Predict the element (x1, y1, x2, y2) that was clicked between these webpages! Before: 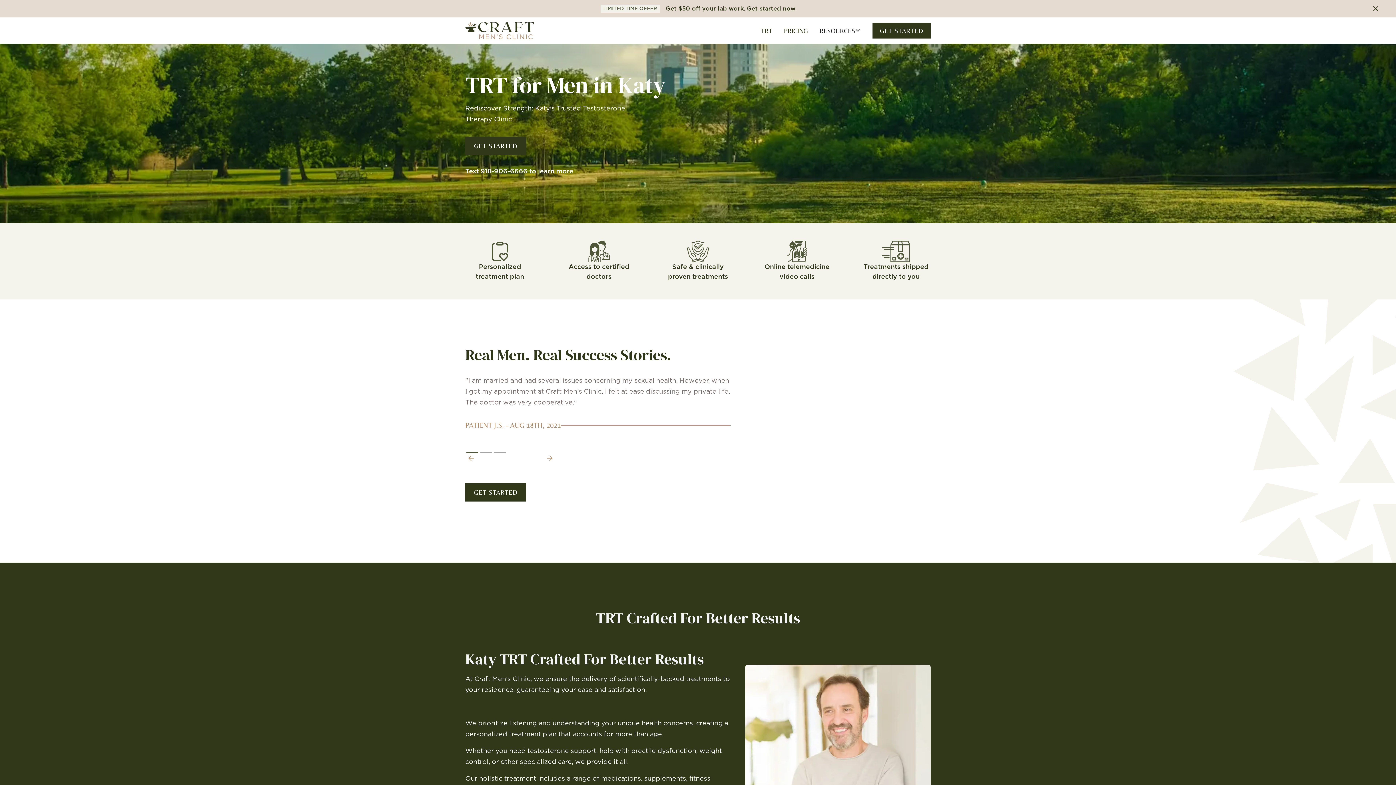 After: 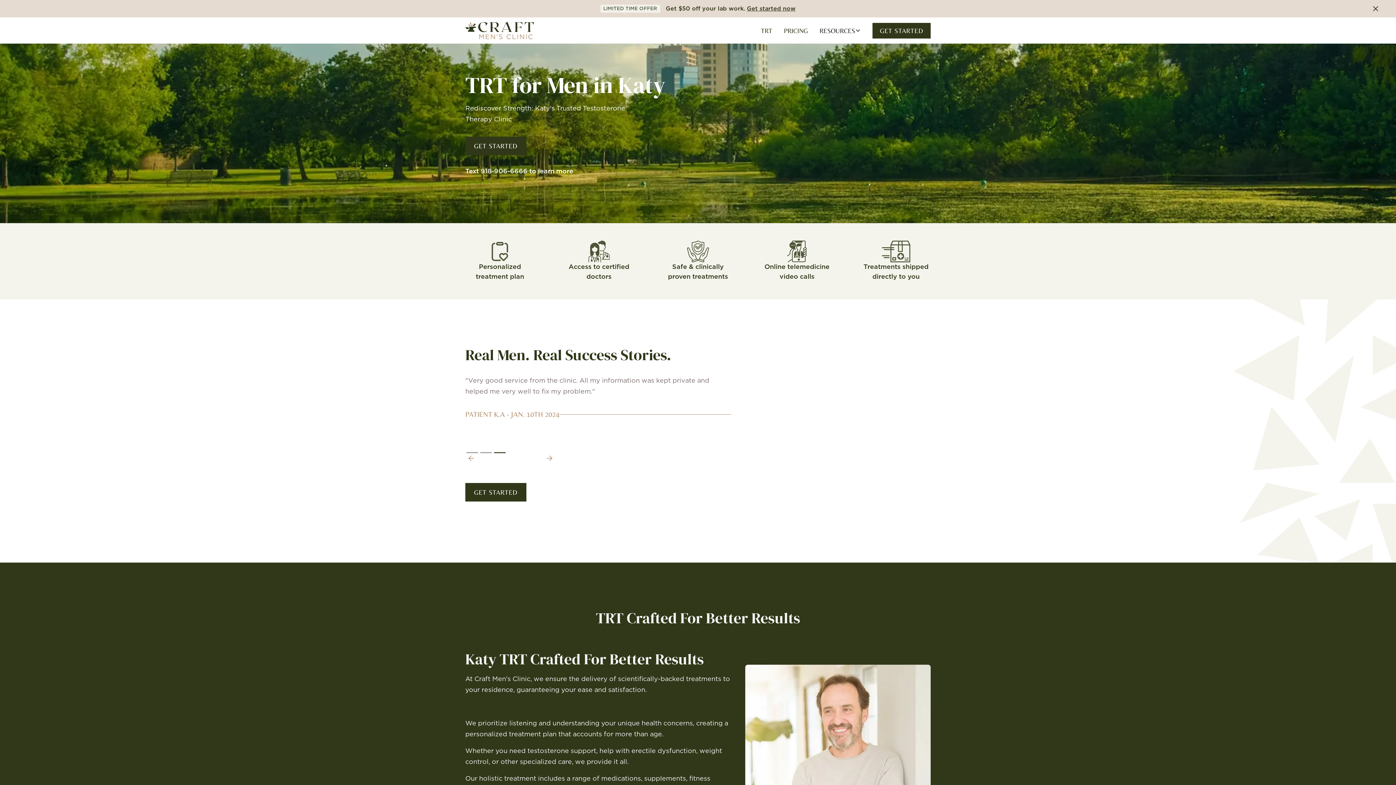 Action: bbox: (465, 448, 477, 468) label: previous slide